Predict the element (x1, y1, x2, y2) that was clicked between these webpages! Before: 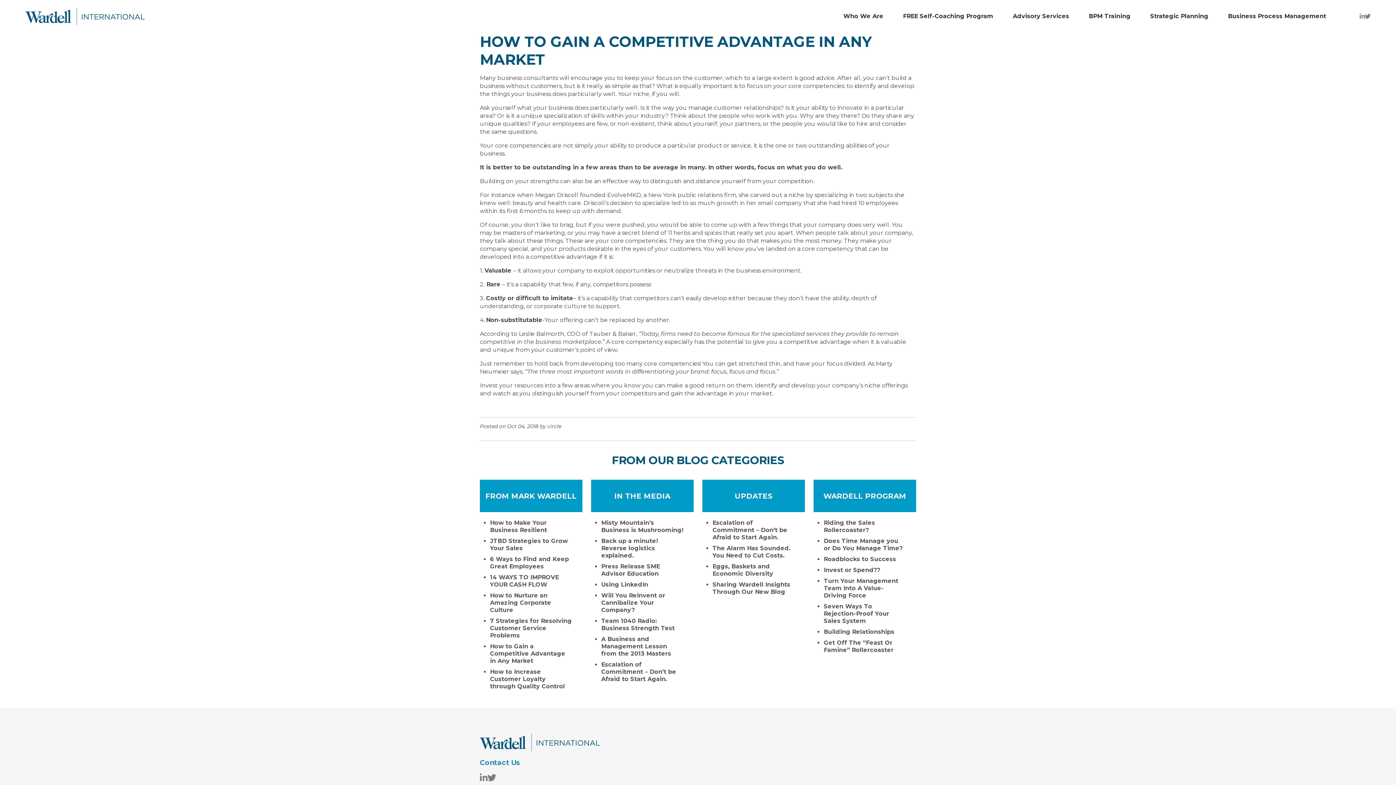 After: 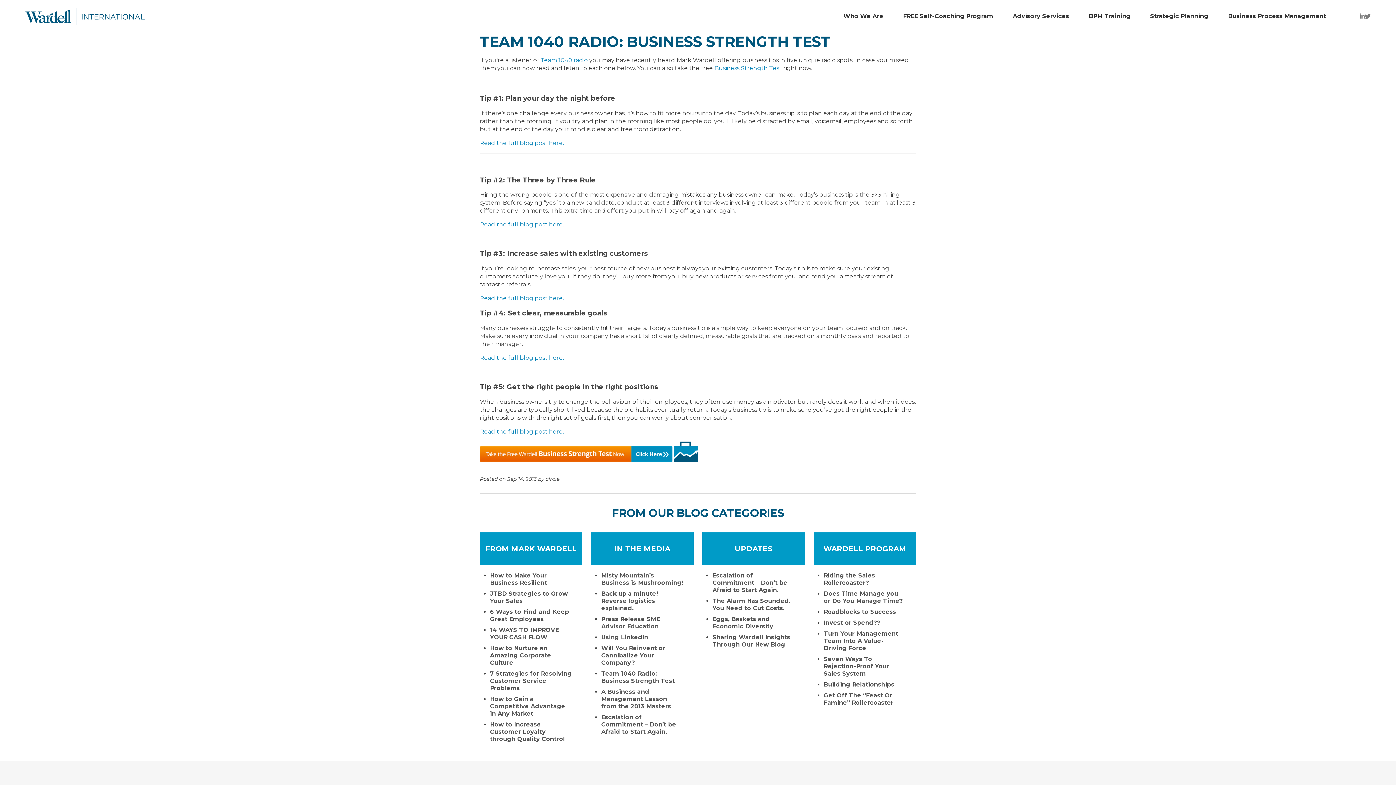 Action: label: Team 1040 Radio: Business Strength Test bbox: (601, 617, 683, 632)